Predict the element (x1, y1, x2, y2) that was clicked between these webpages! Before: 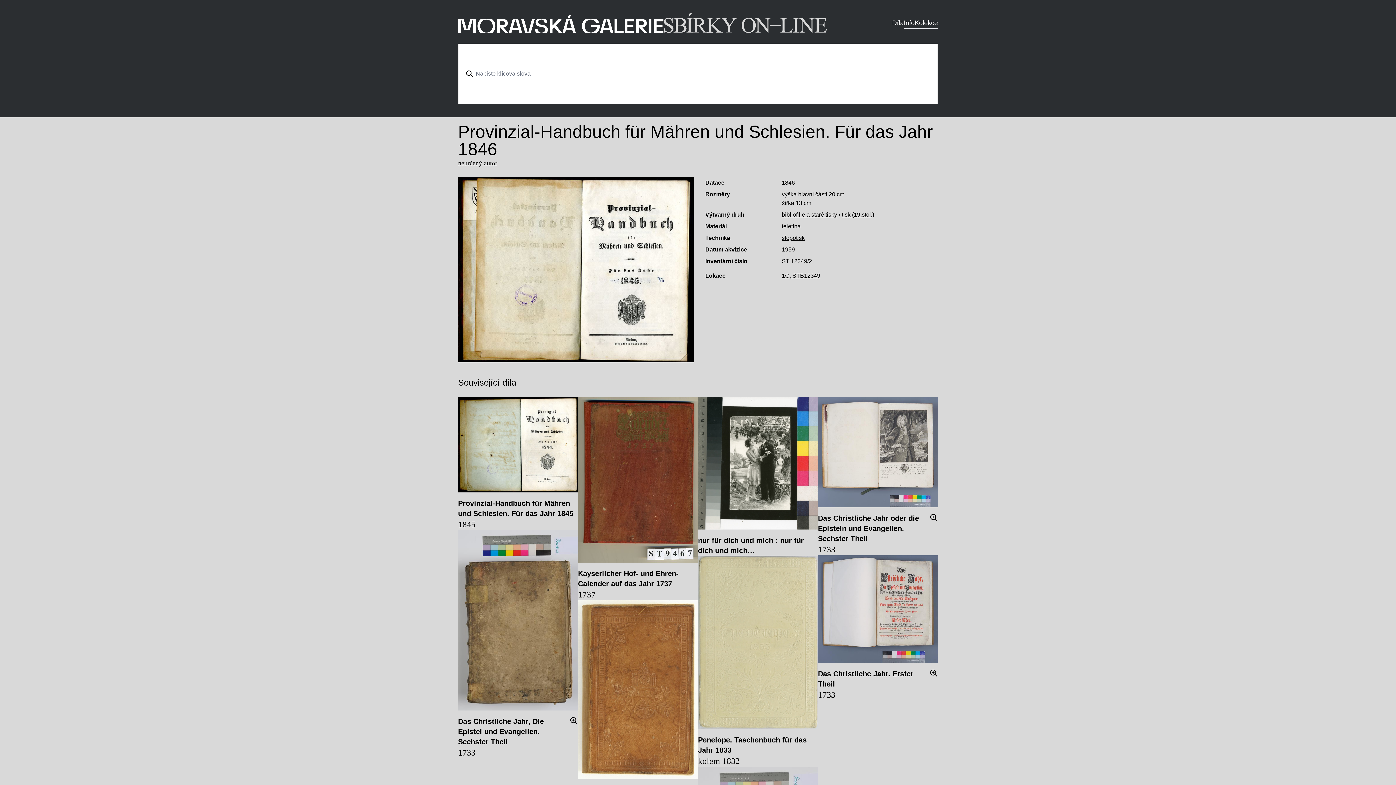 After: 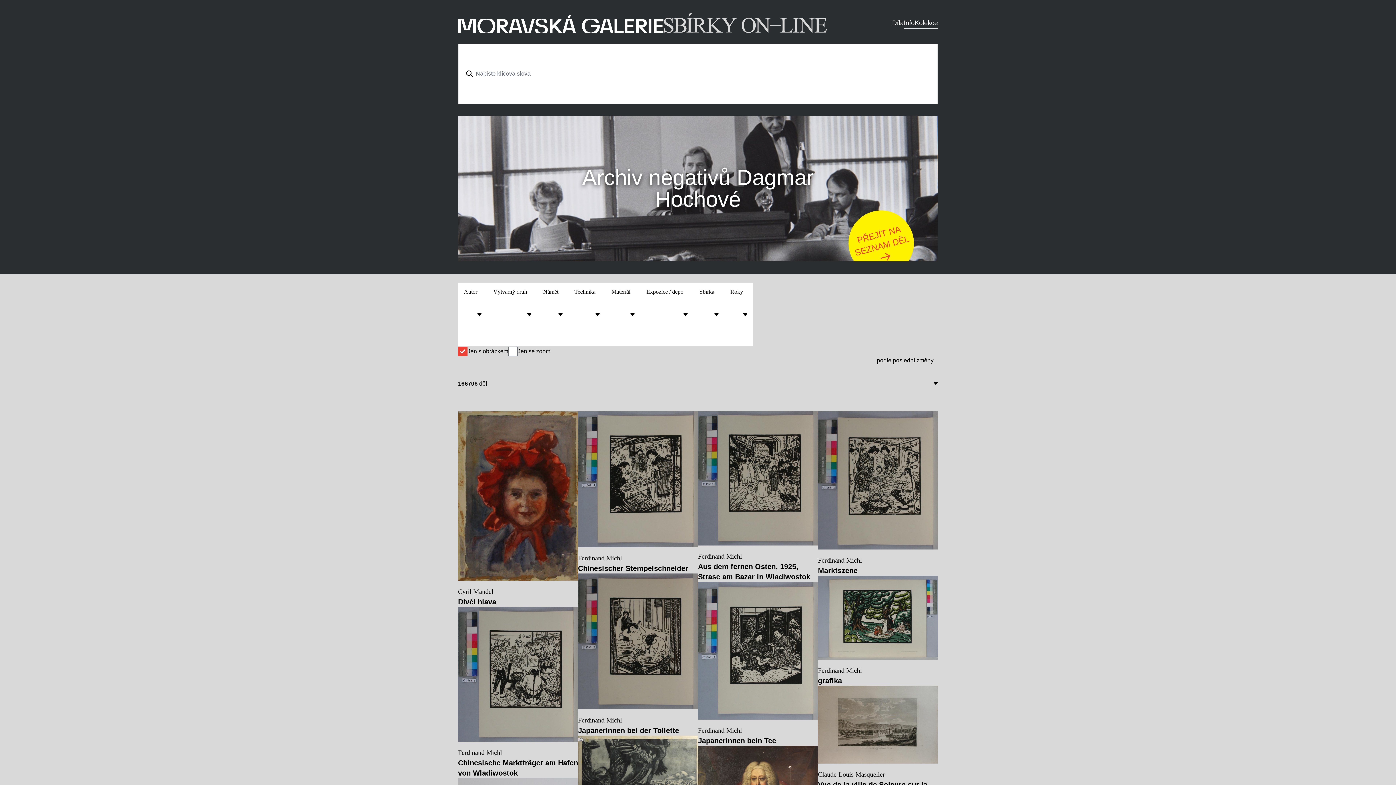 Action: label: Díla bbox: (892, 17, 904, 28)